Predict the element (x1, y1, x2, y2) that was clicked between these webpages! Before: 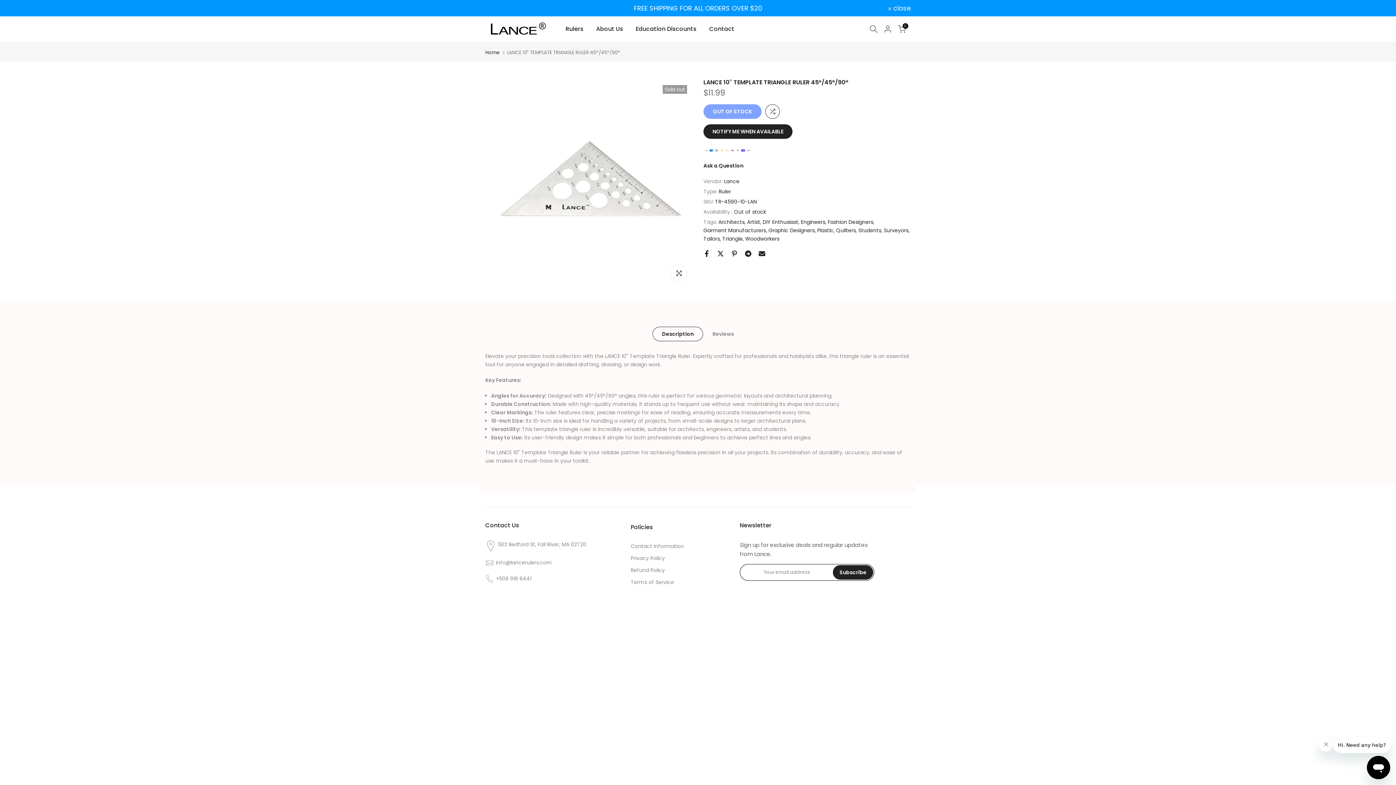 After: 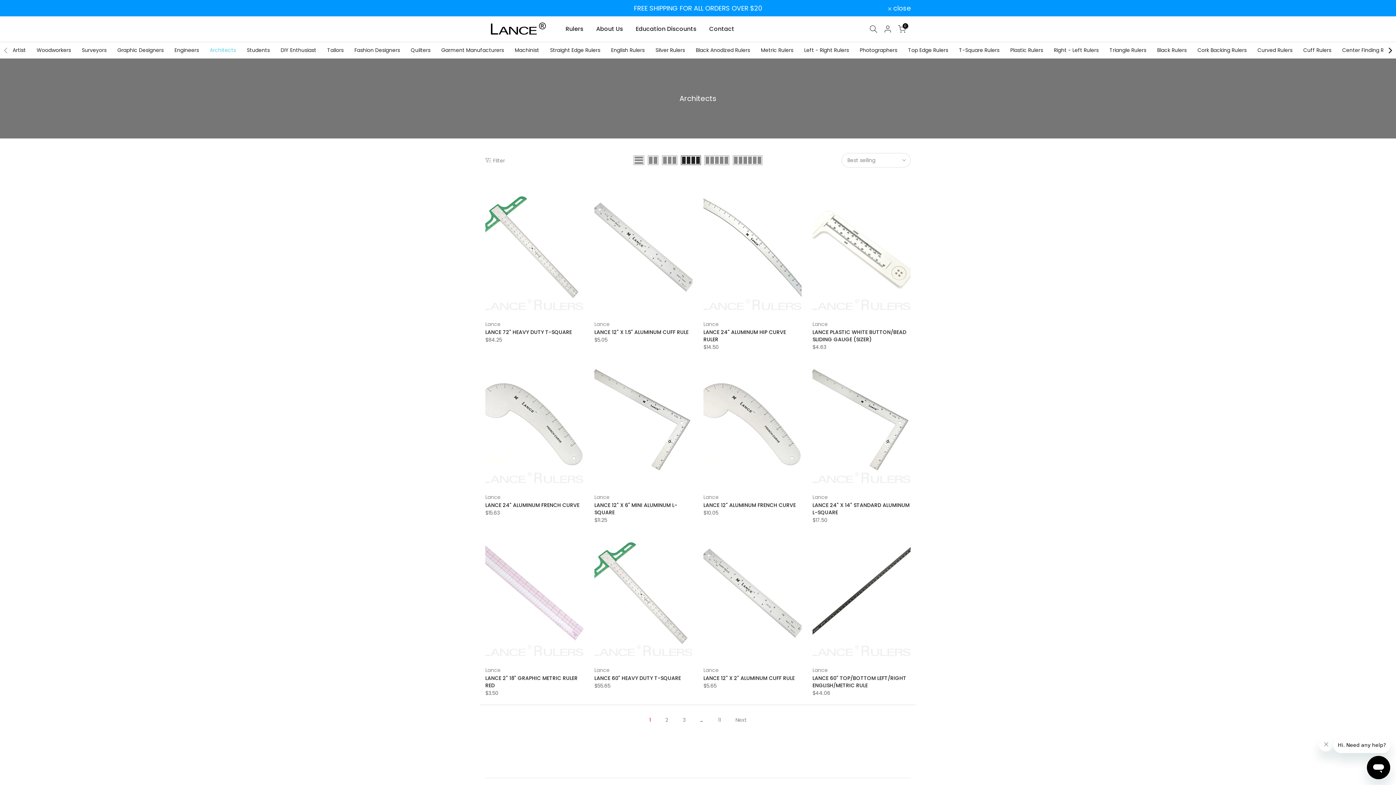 Action: label: Graphic Designers bbox: (768, 226, 816, 234)